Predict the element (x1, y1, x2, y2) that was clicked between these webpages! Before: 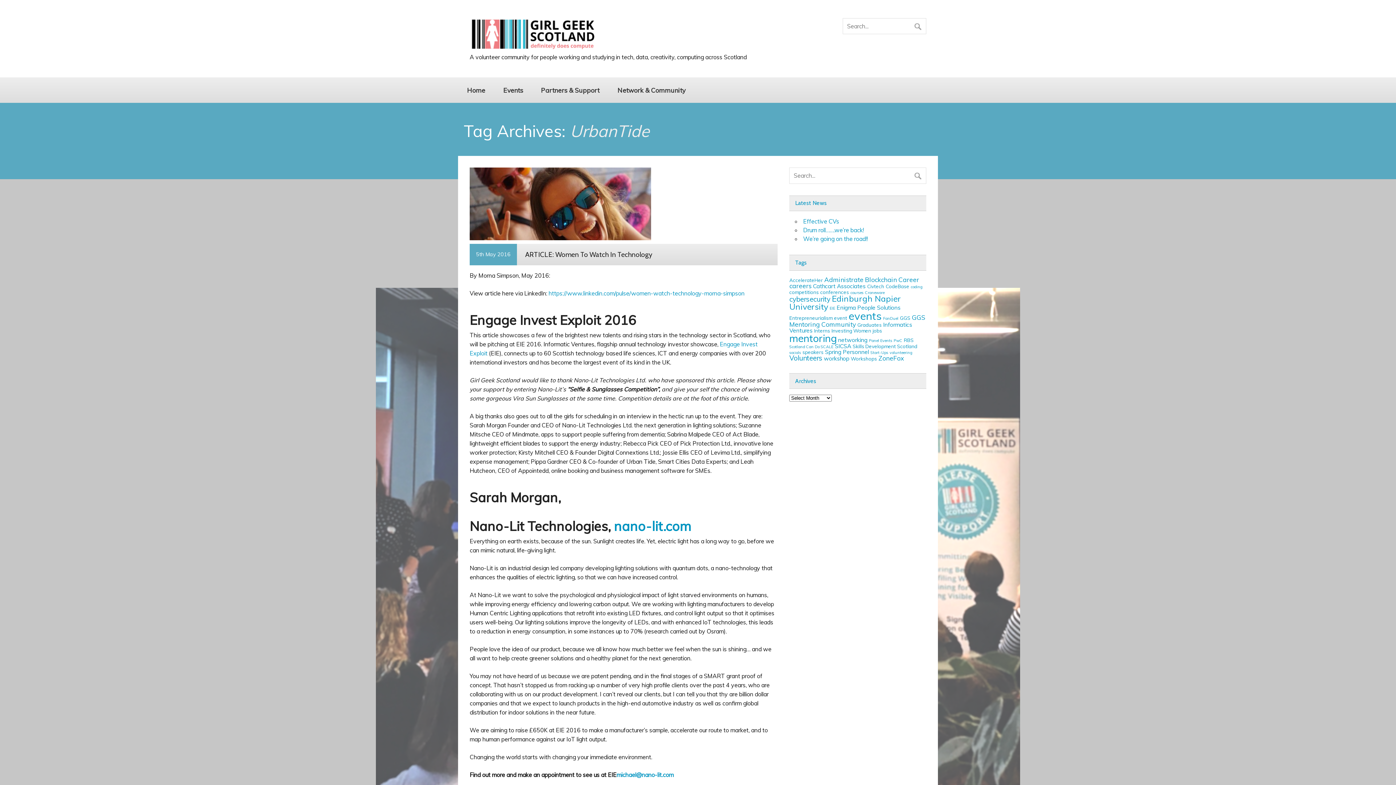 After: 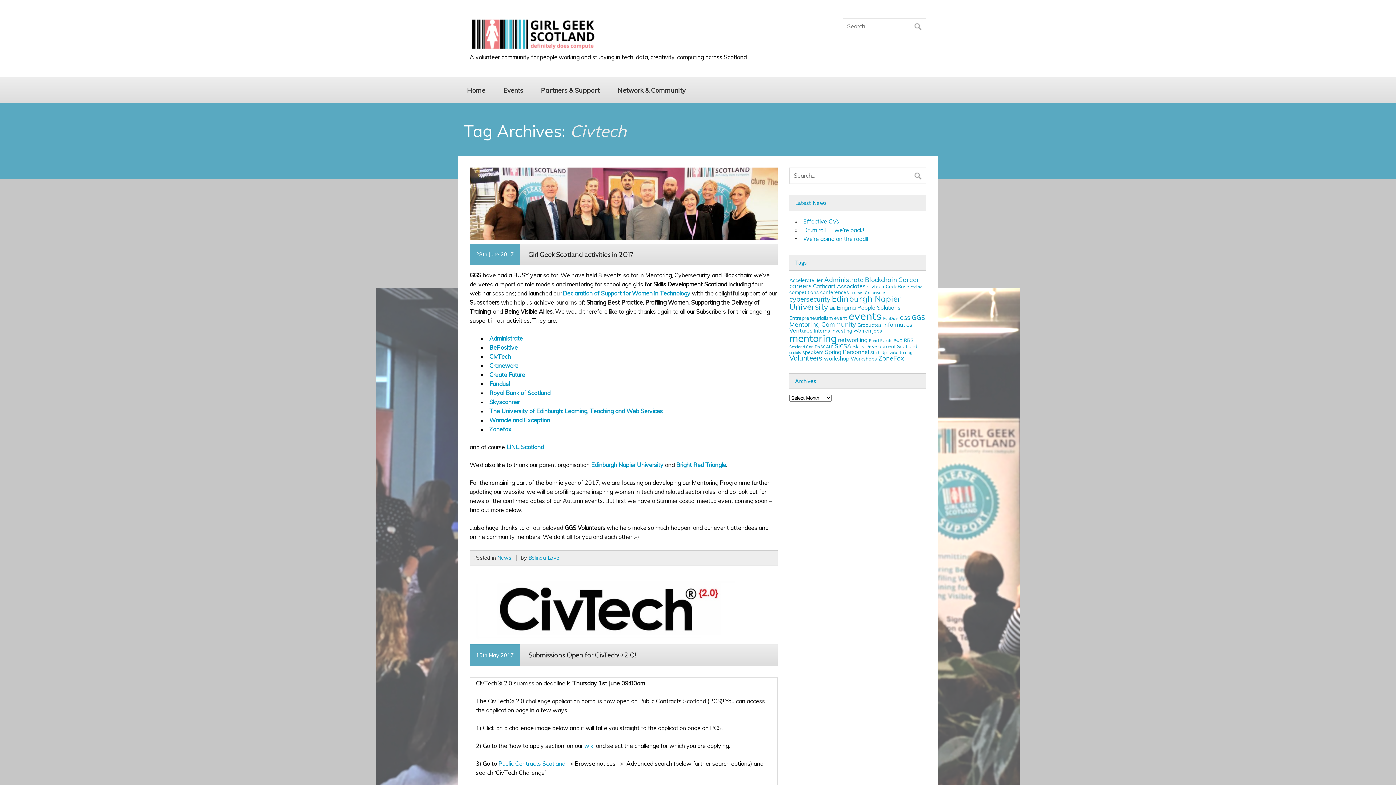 Action: label: Civtech (3 items) bbox: (867, 283, 884, 289)